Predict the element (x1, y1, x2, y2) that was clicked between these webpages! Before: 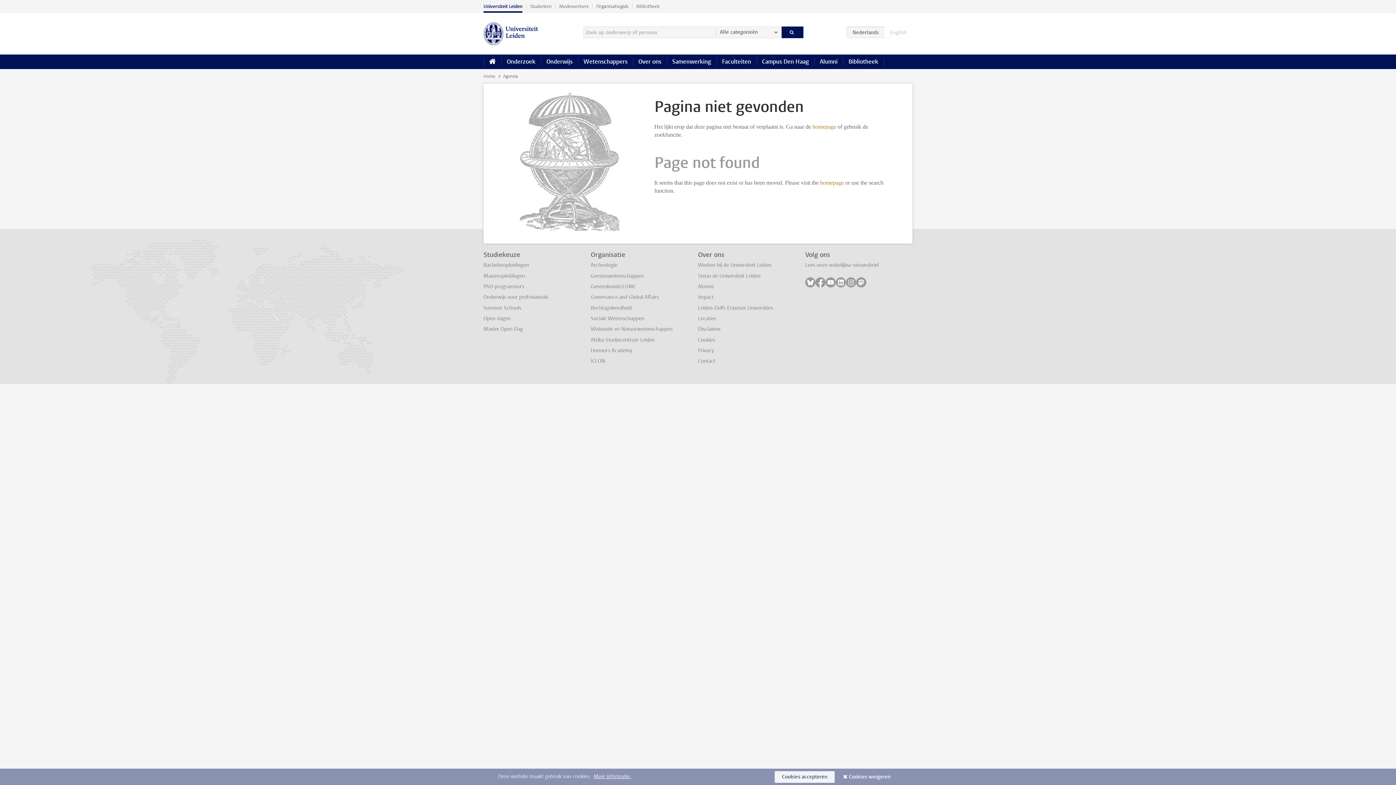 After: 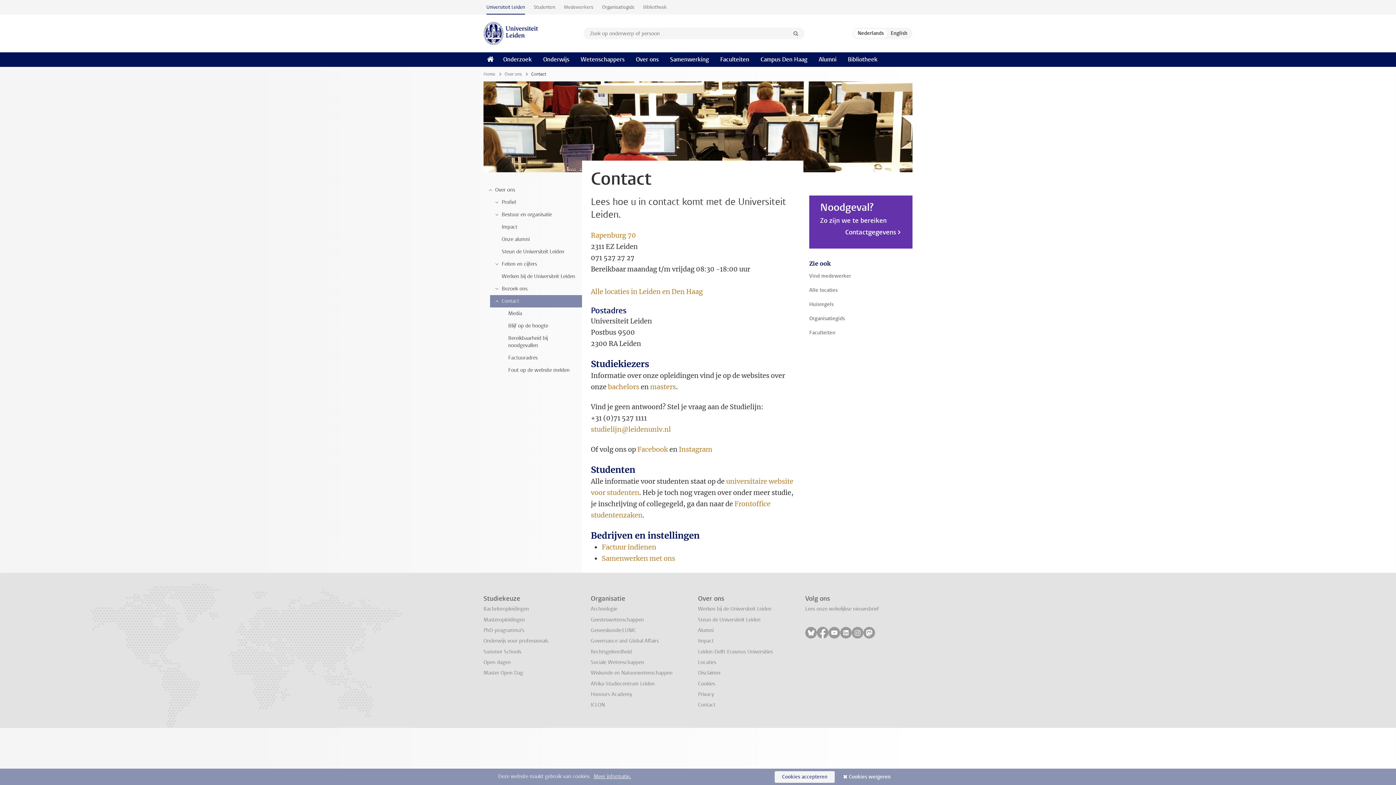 Action: bbox: (698, 357, 715, 364) label: Contact